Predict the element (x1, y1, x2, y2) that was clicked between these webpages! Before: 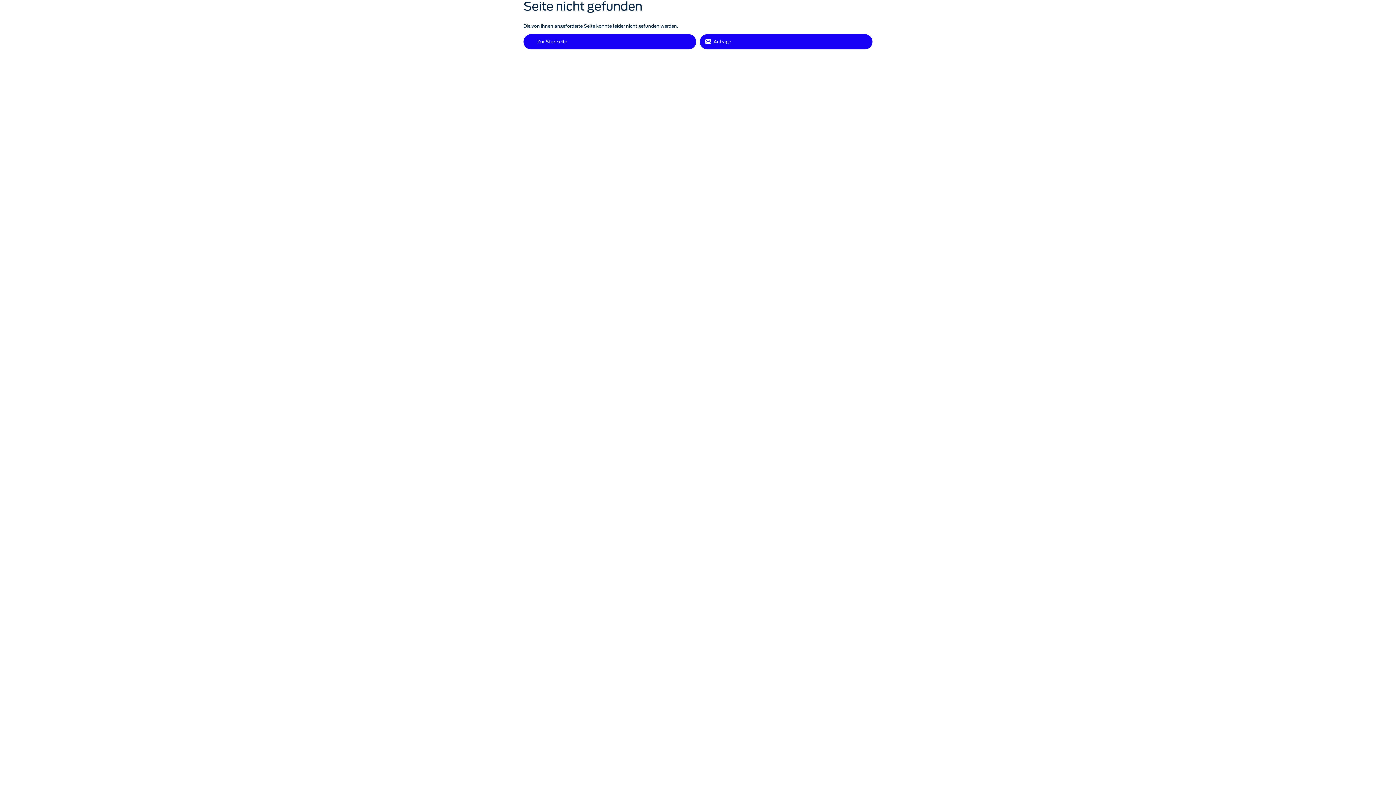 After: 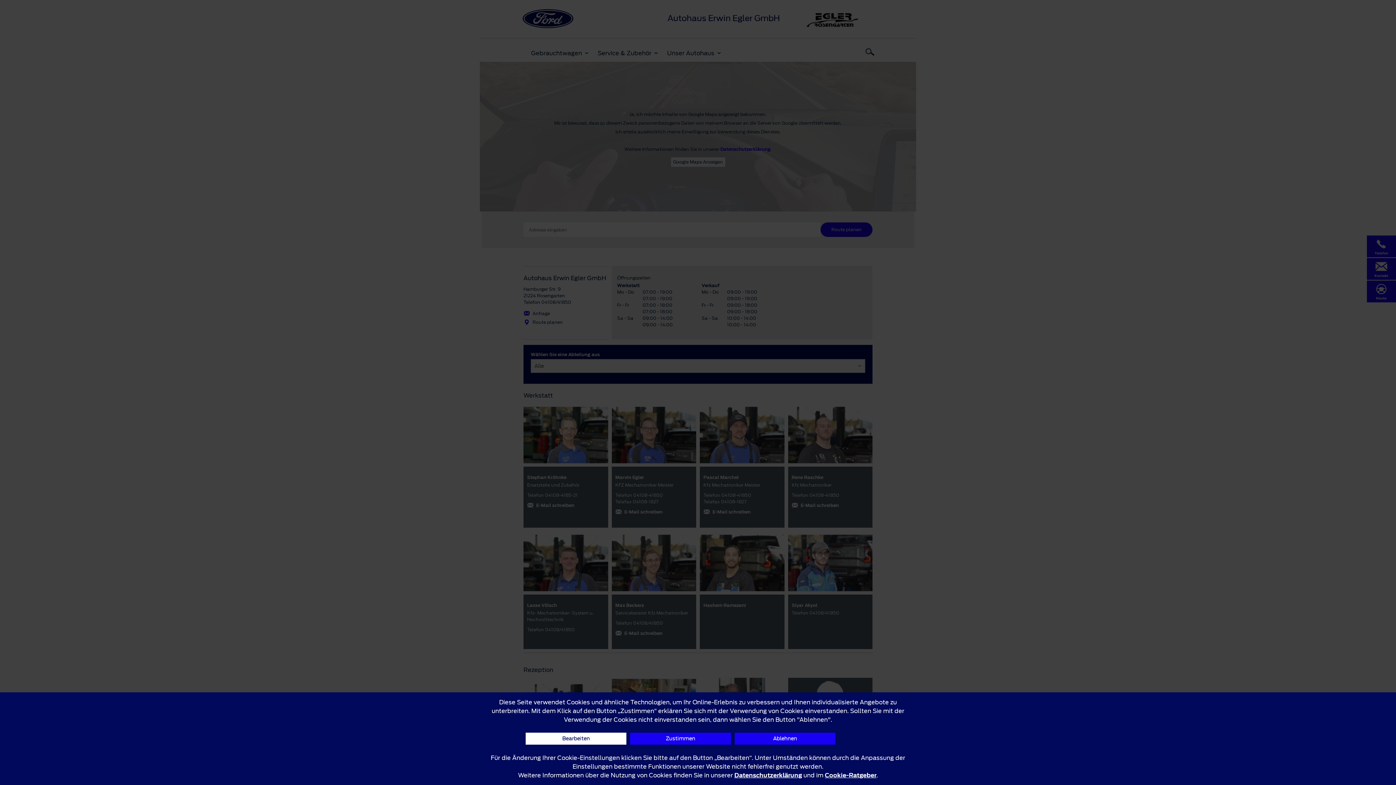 Action: bbox: (700, 34, 872, 49) label: Anfrage